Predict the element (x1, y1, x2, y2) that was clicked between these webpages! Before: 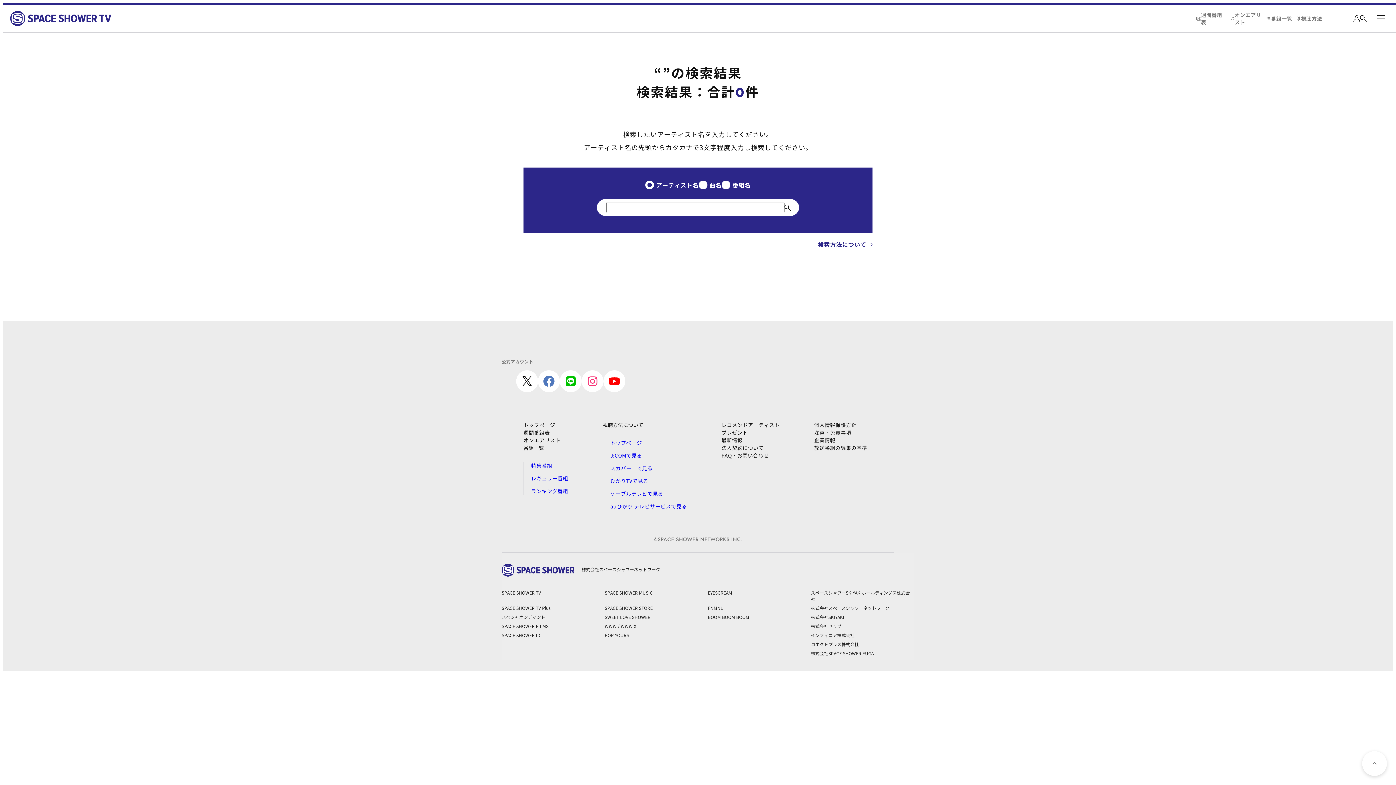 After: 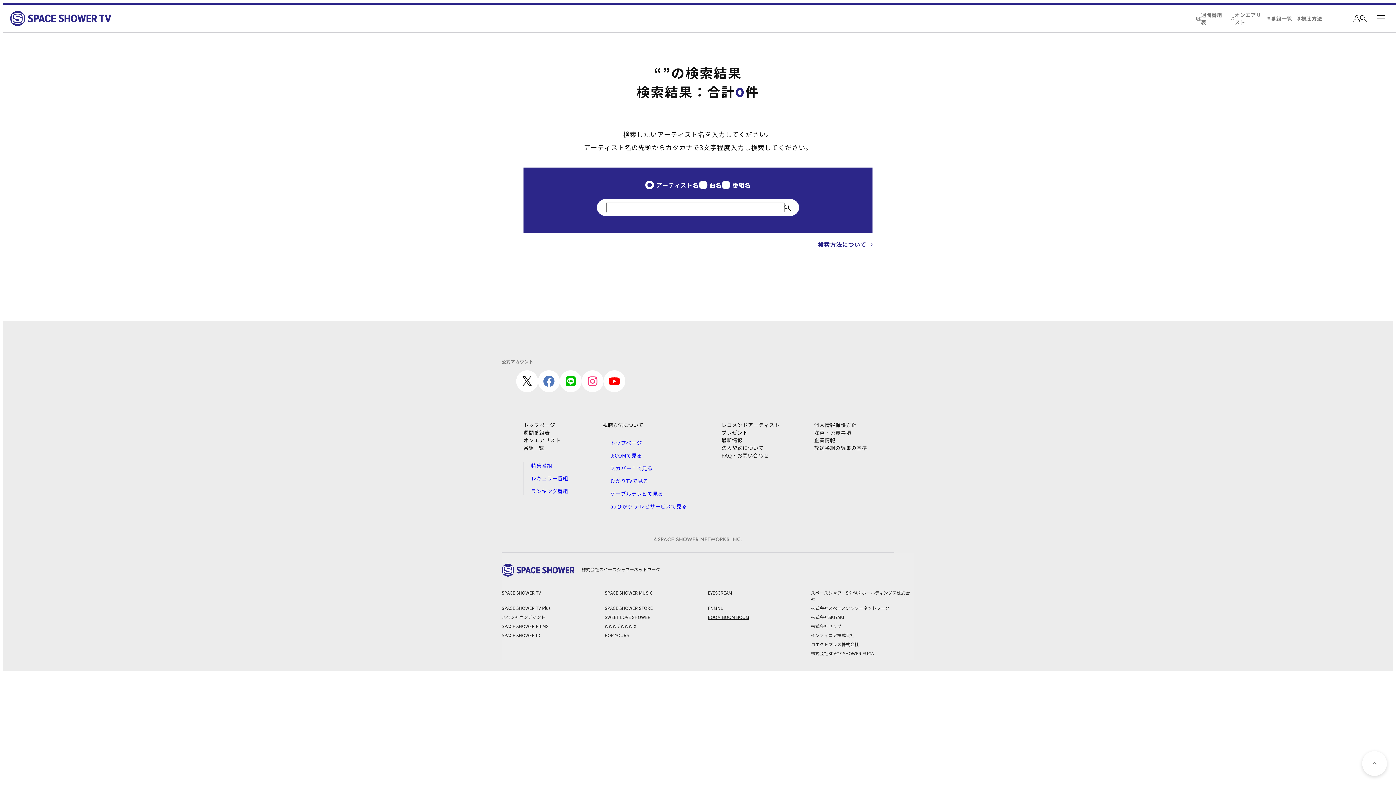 Action: bbox: (708, 612, 811, 621) label: BOOM BOOM BOOM